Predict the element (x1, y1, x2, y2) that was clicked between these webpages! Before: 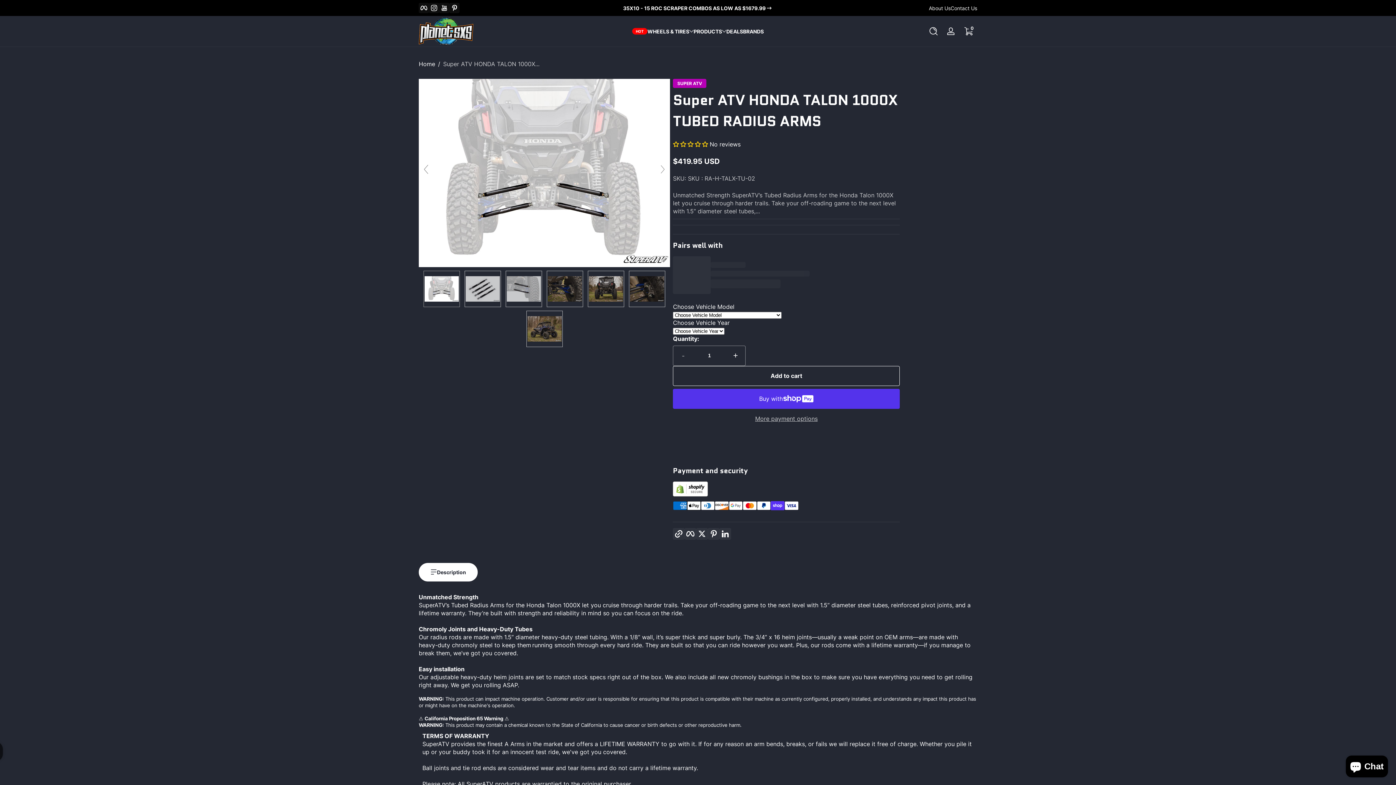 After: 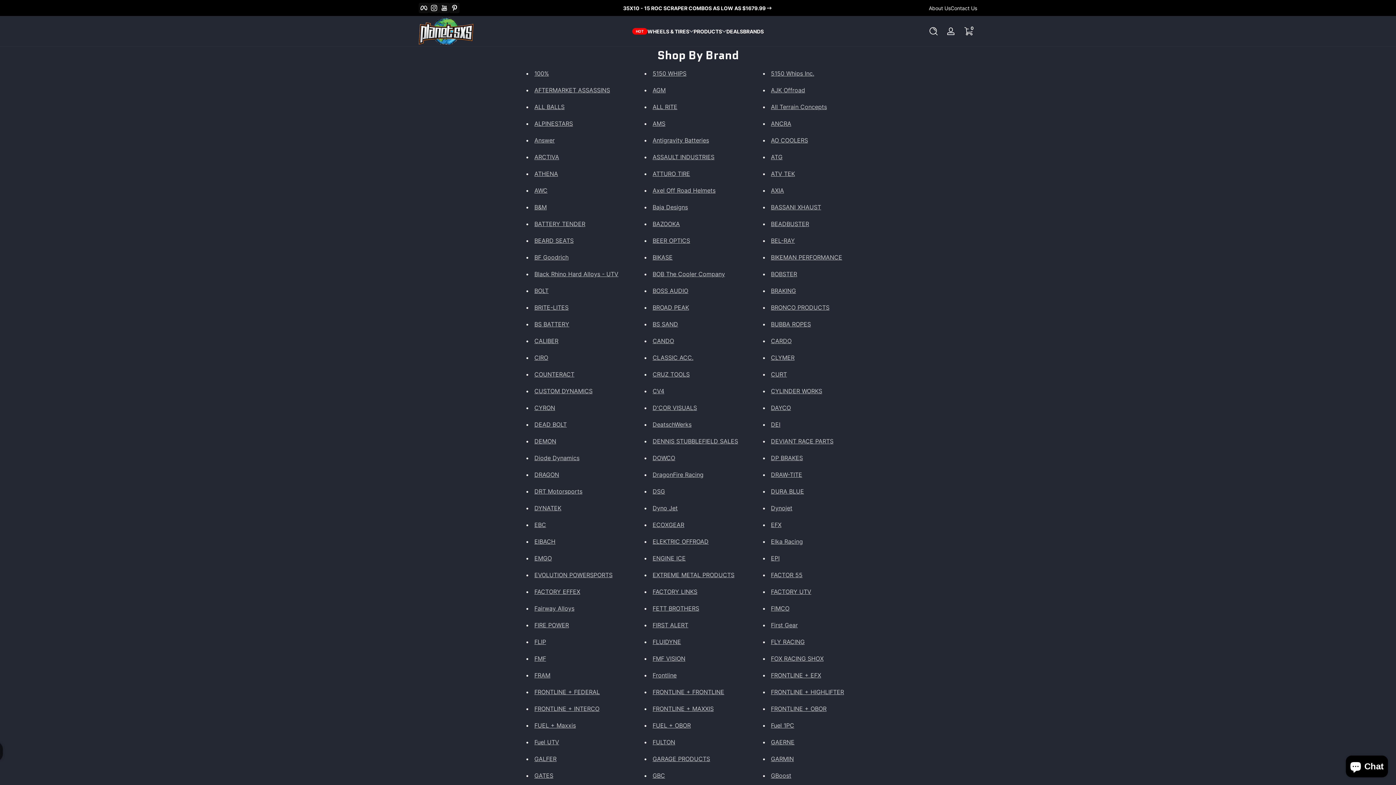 Action: bbox: (743, 22, 764, 40) label: BRANDS